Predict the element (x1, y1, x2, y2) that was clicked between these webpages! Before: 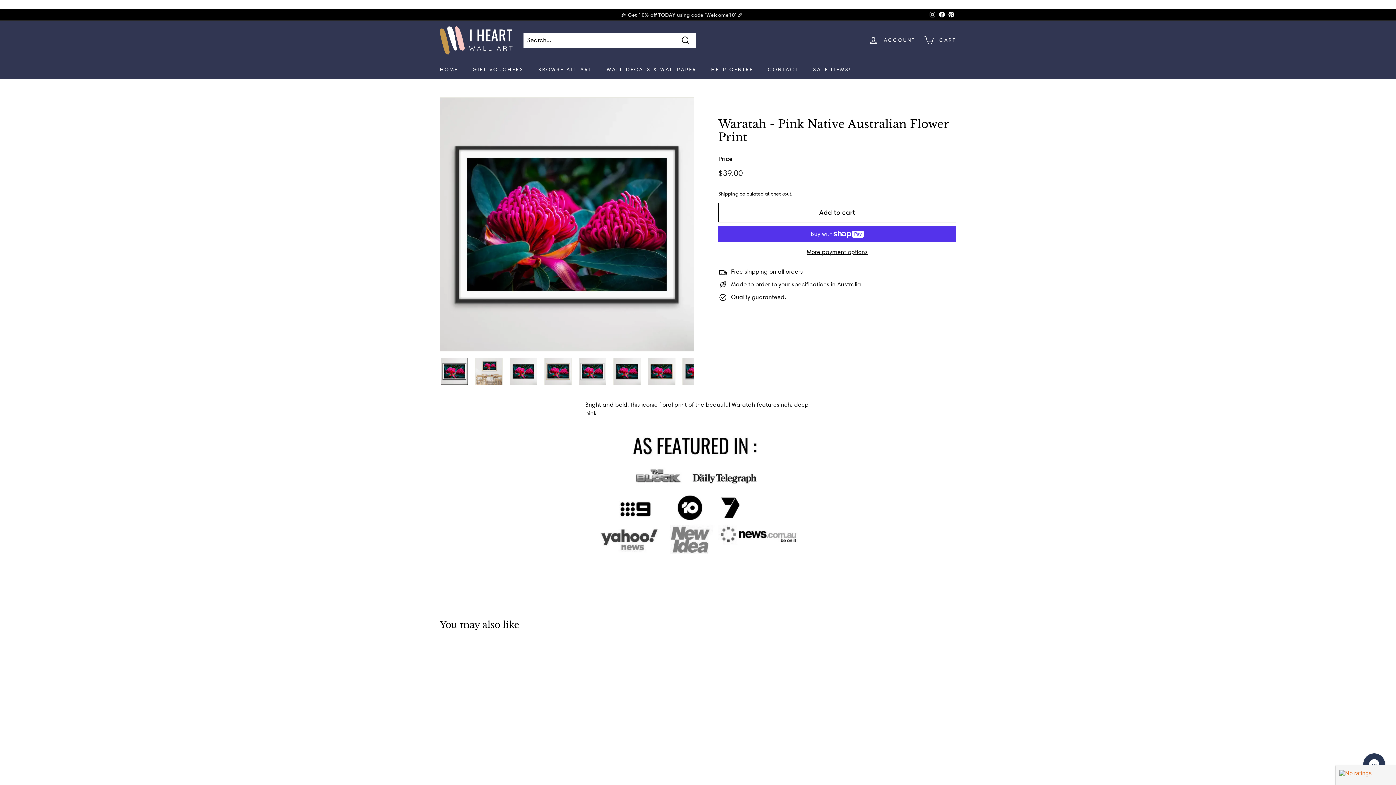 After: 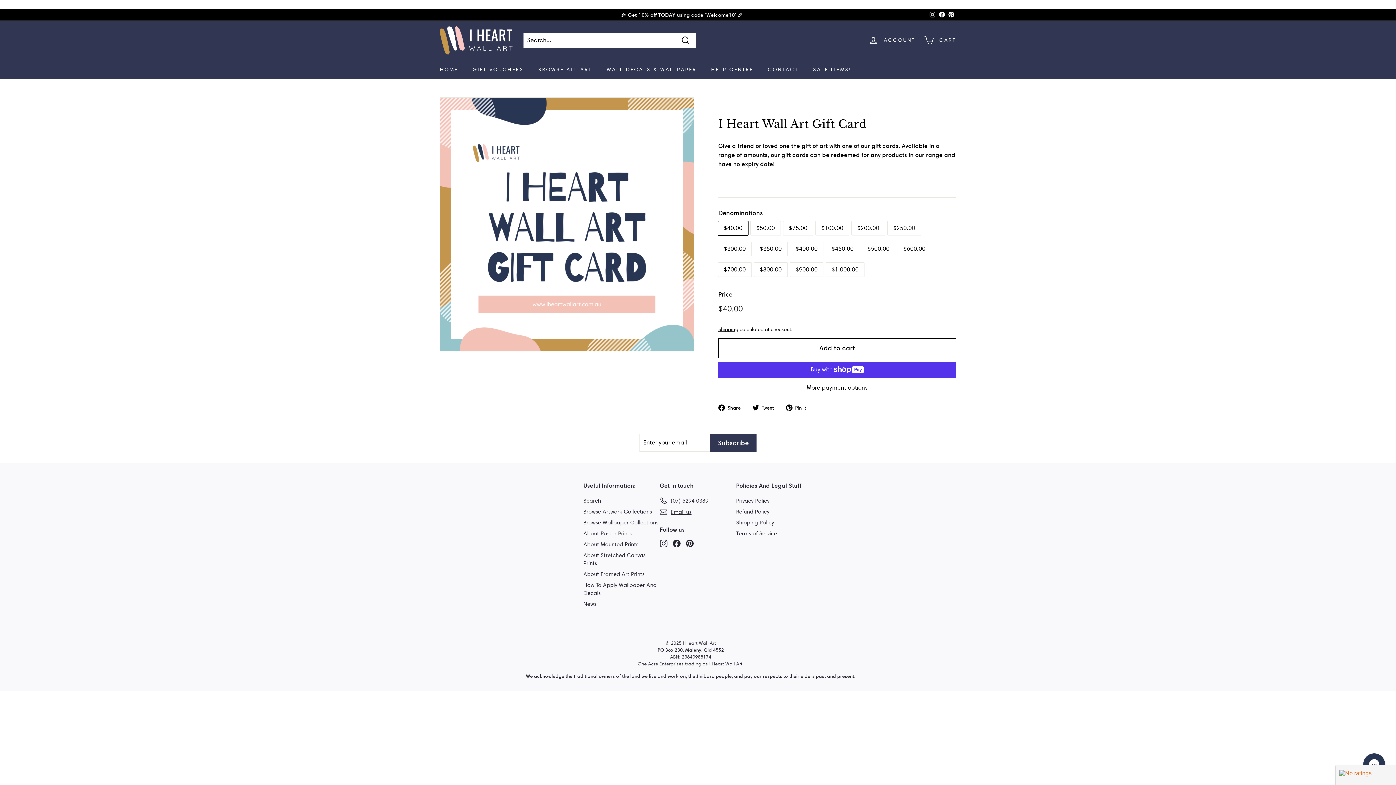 Action: bbox: (465, 59, 531, 79) label: GIFT VOUCHERS